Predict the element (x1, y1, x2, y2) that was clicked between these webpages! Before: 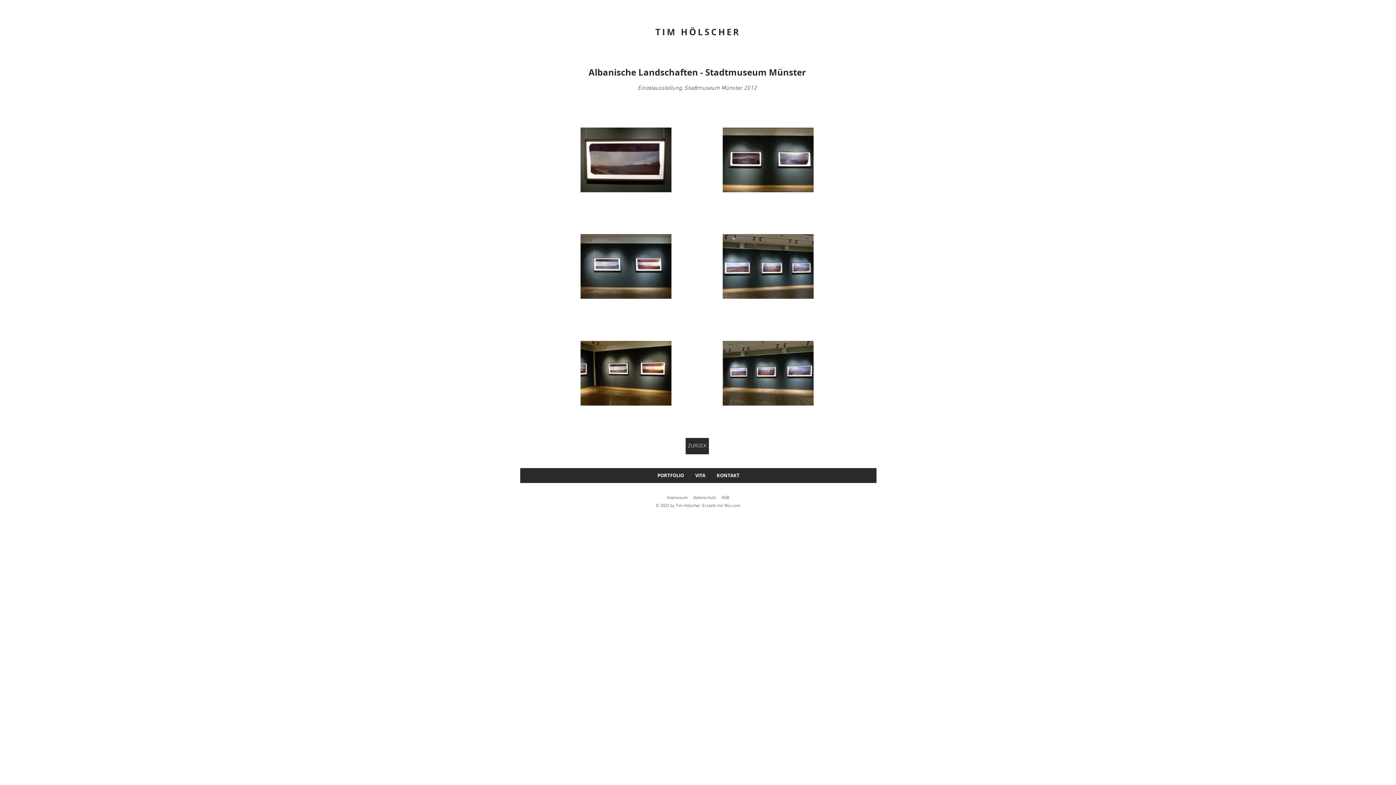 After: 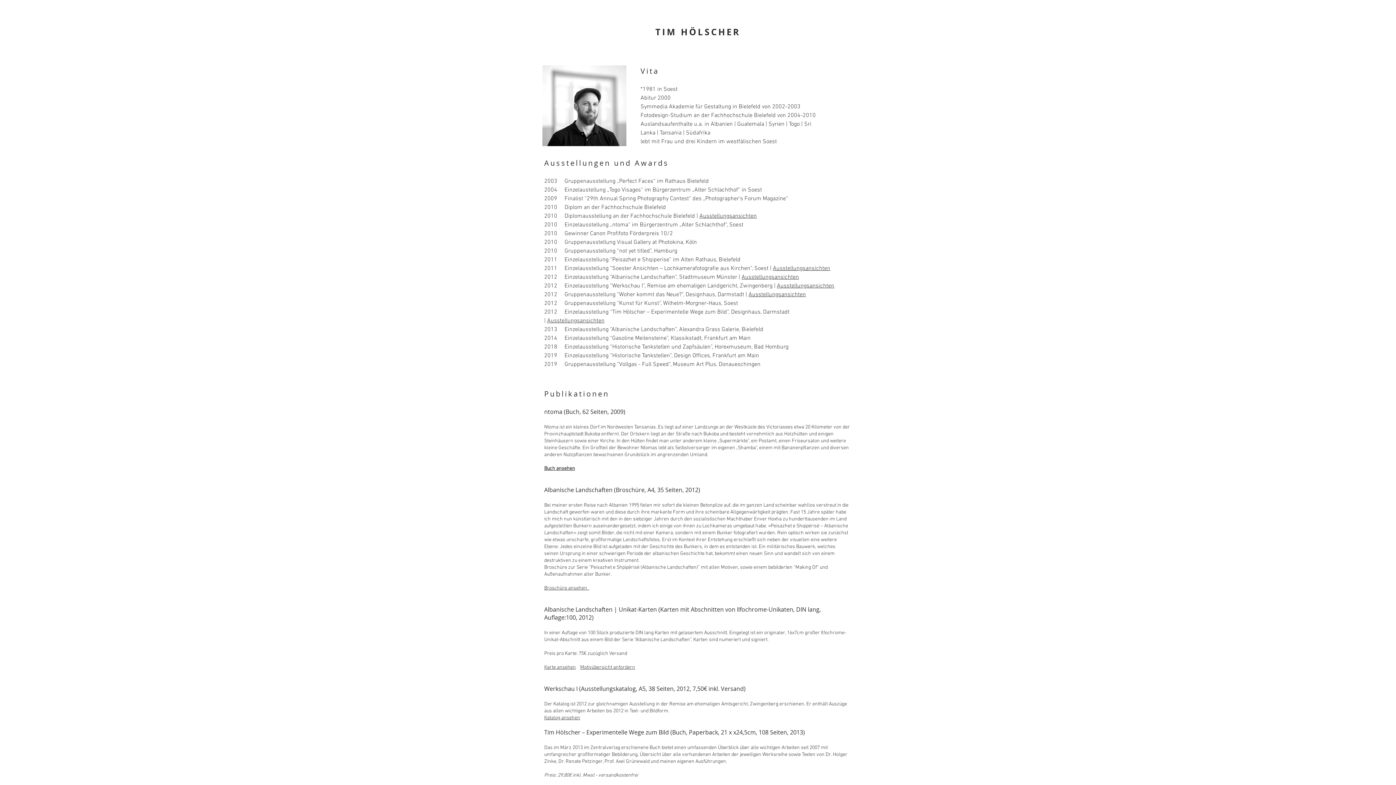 Action: label: ZURÜCK bbox: (685, 438, 709, 454)